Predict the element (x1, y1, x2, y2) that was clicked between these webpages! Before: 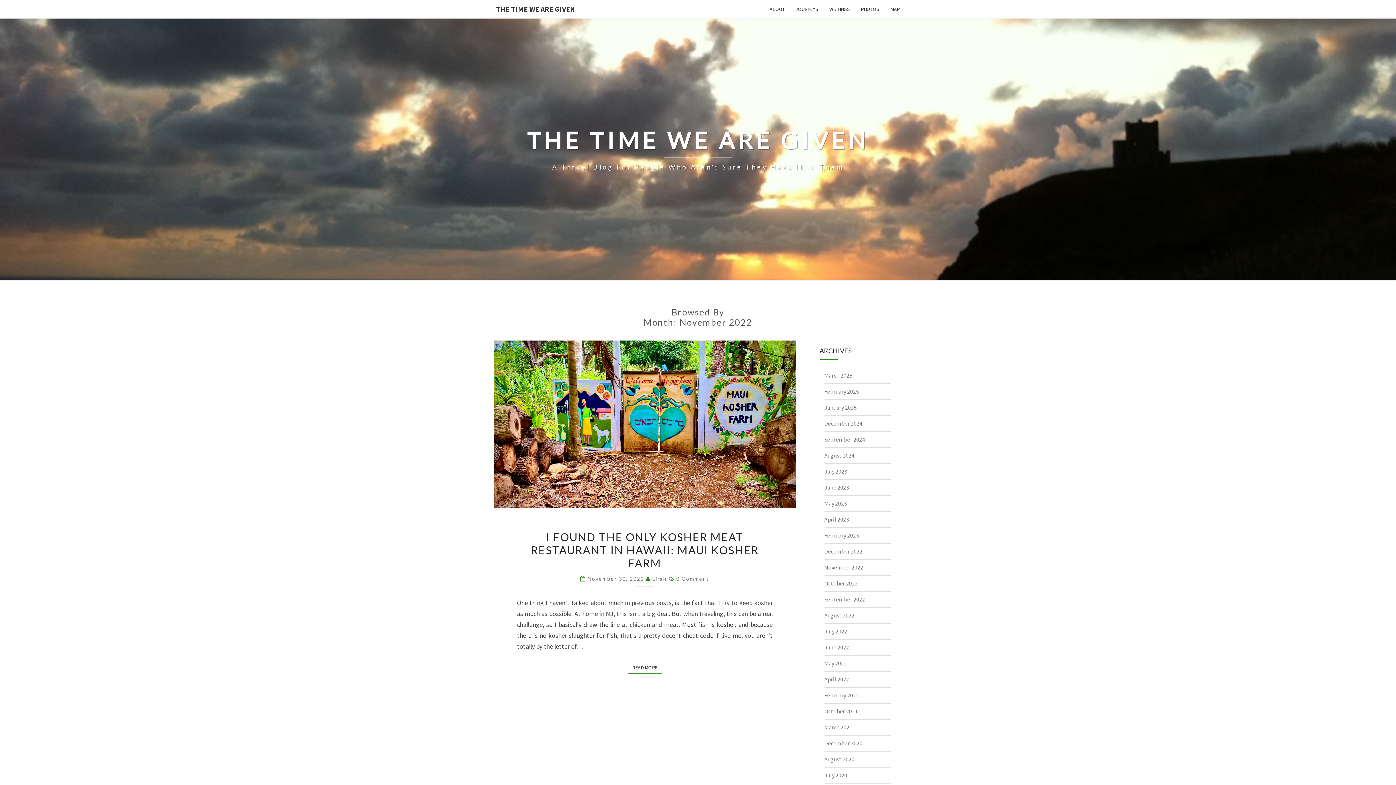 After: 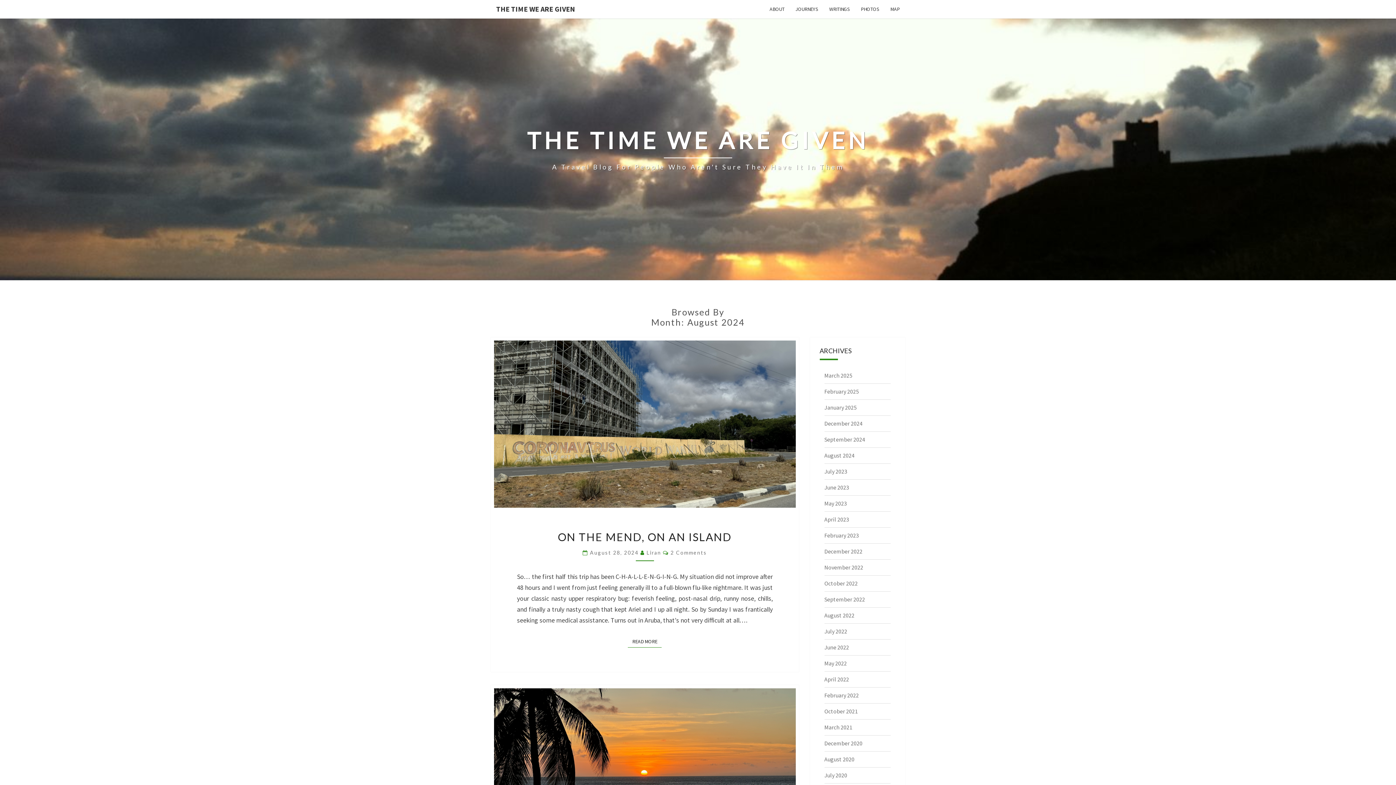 Action: label: August 2024 bbox: (824, 452, 854, 459)